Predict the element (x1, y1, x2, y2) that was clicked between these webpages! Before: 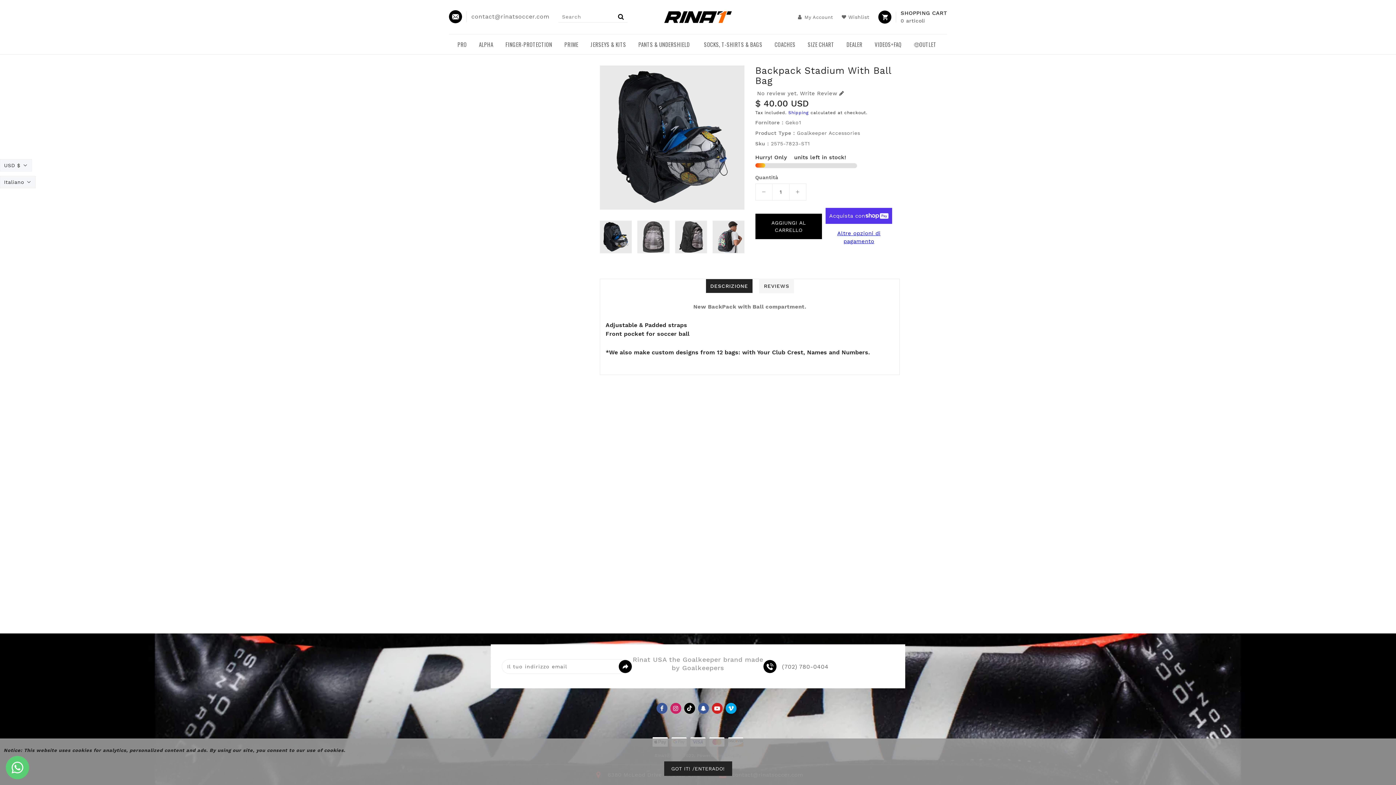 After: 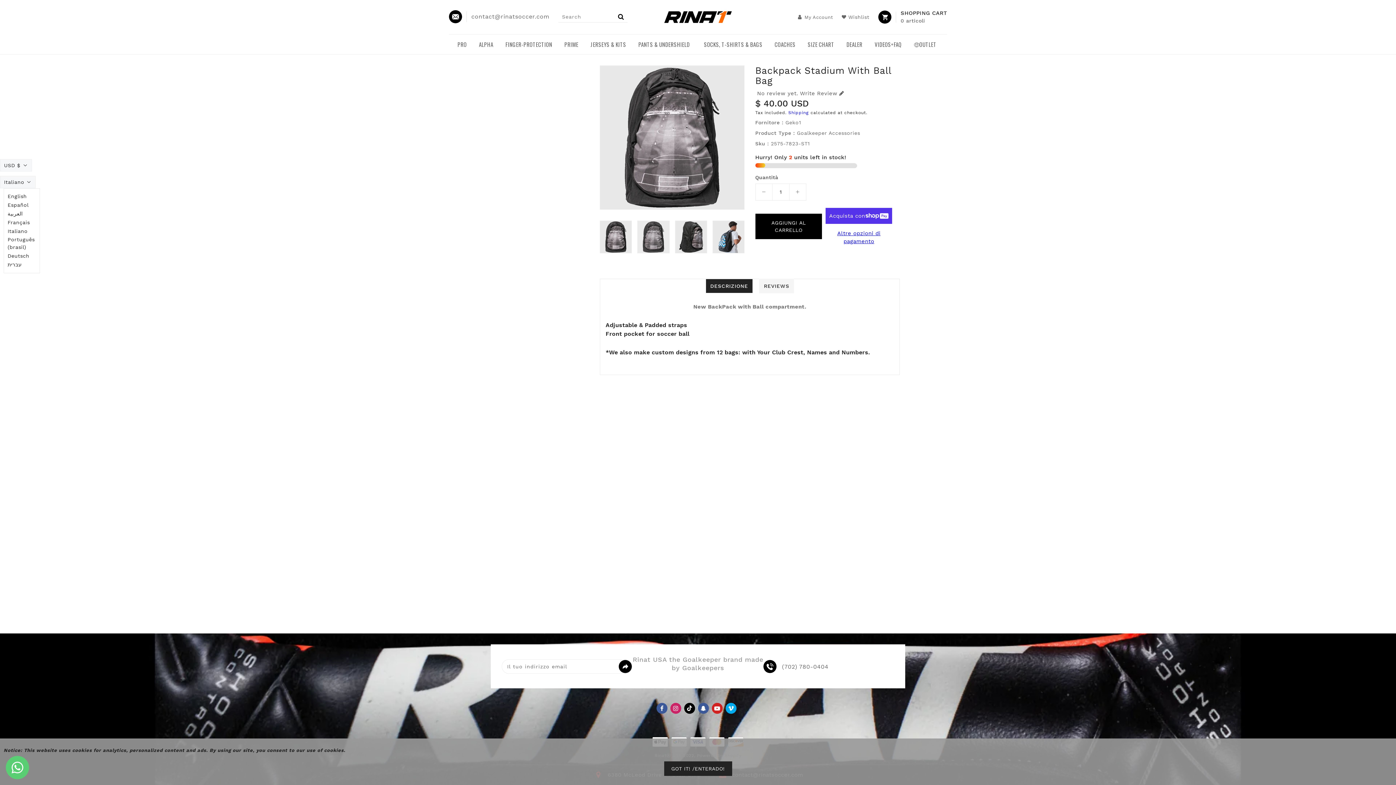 Action: label: Italiano bbox: (0, 176, 35, 188)